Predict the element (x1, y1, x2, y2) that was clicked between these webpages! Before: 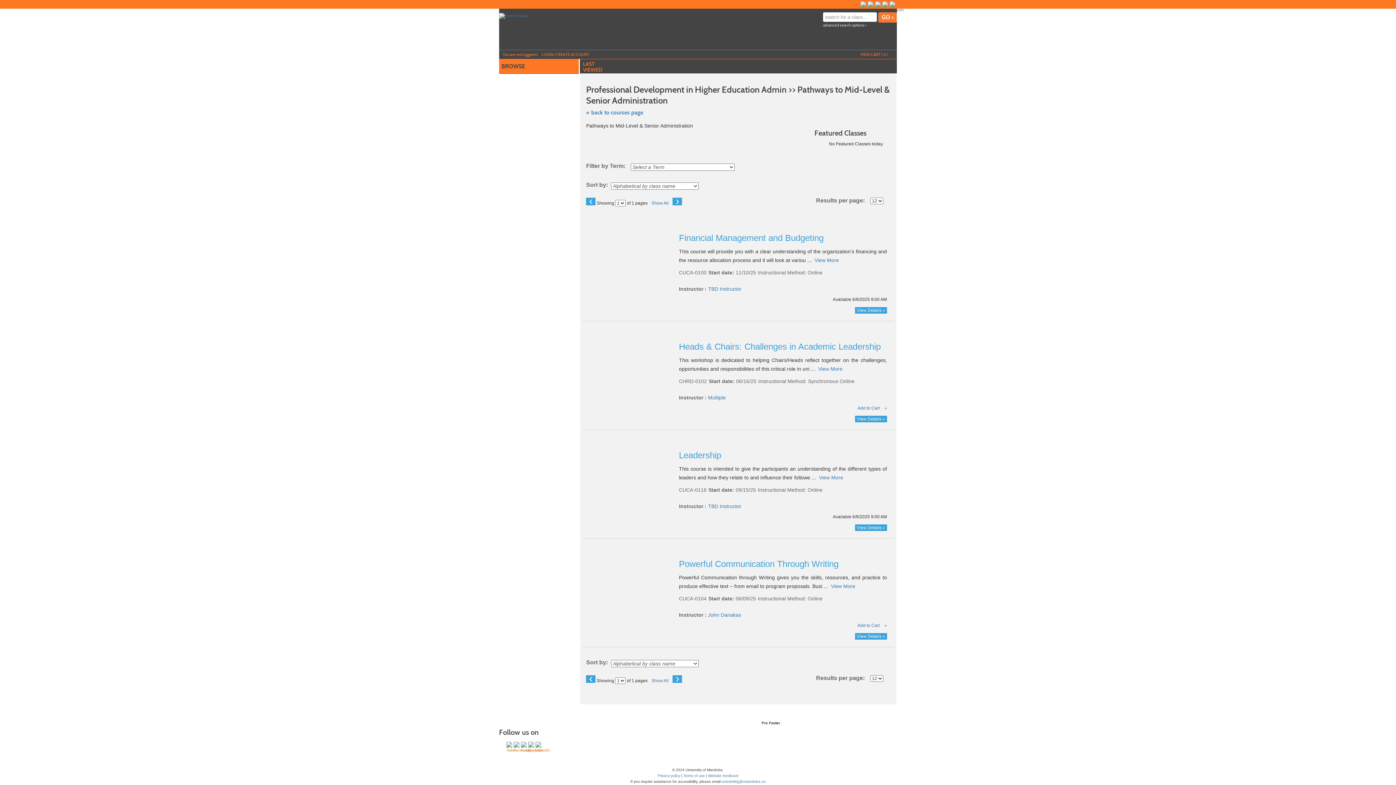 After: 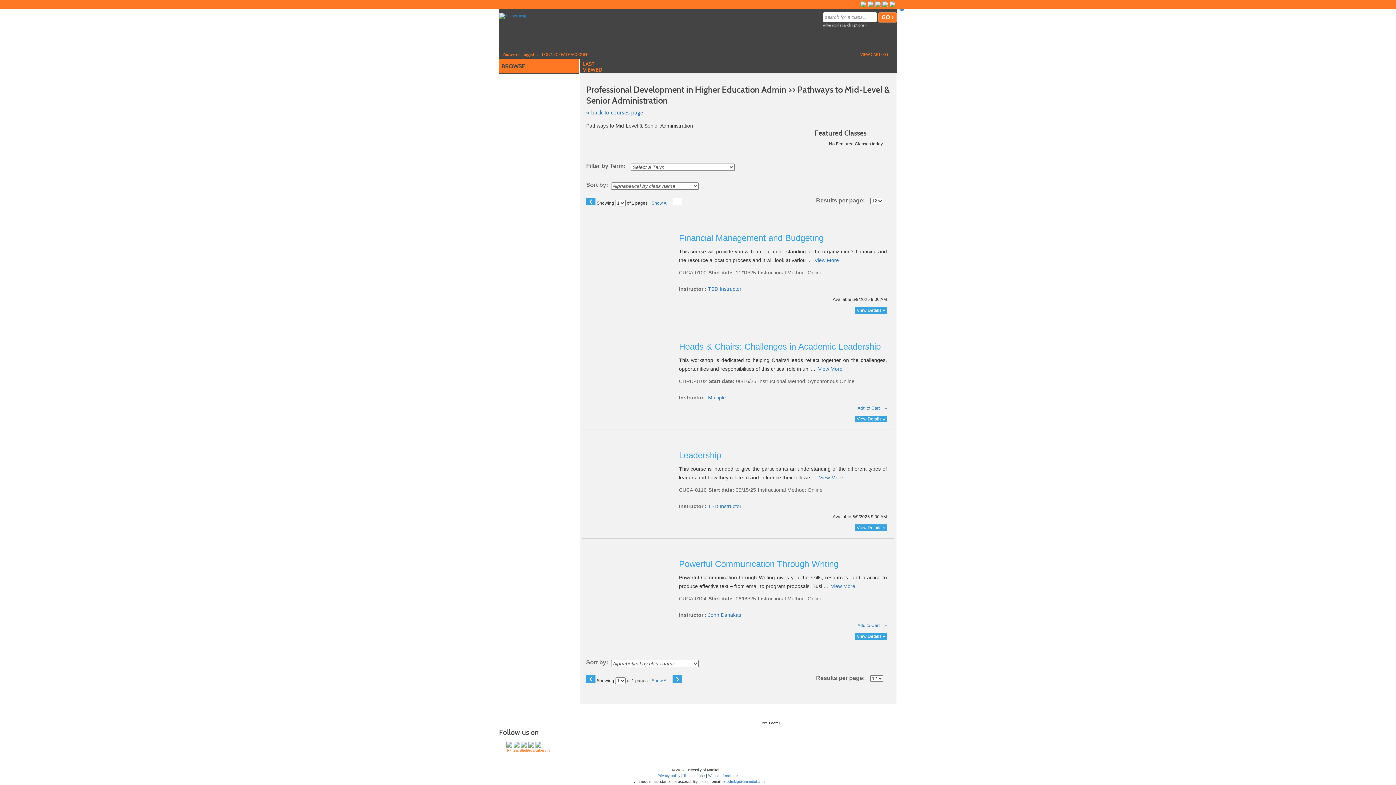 Action: label: › bbox: (672, 197, 682, 205)